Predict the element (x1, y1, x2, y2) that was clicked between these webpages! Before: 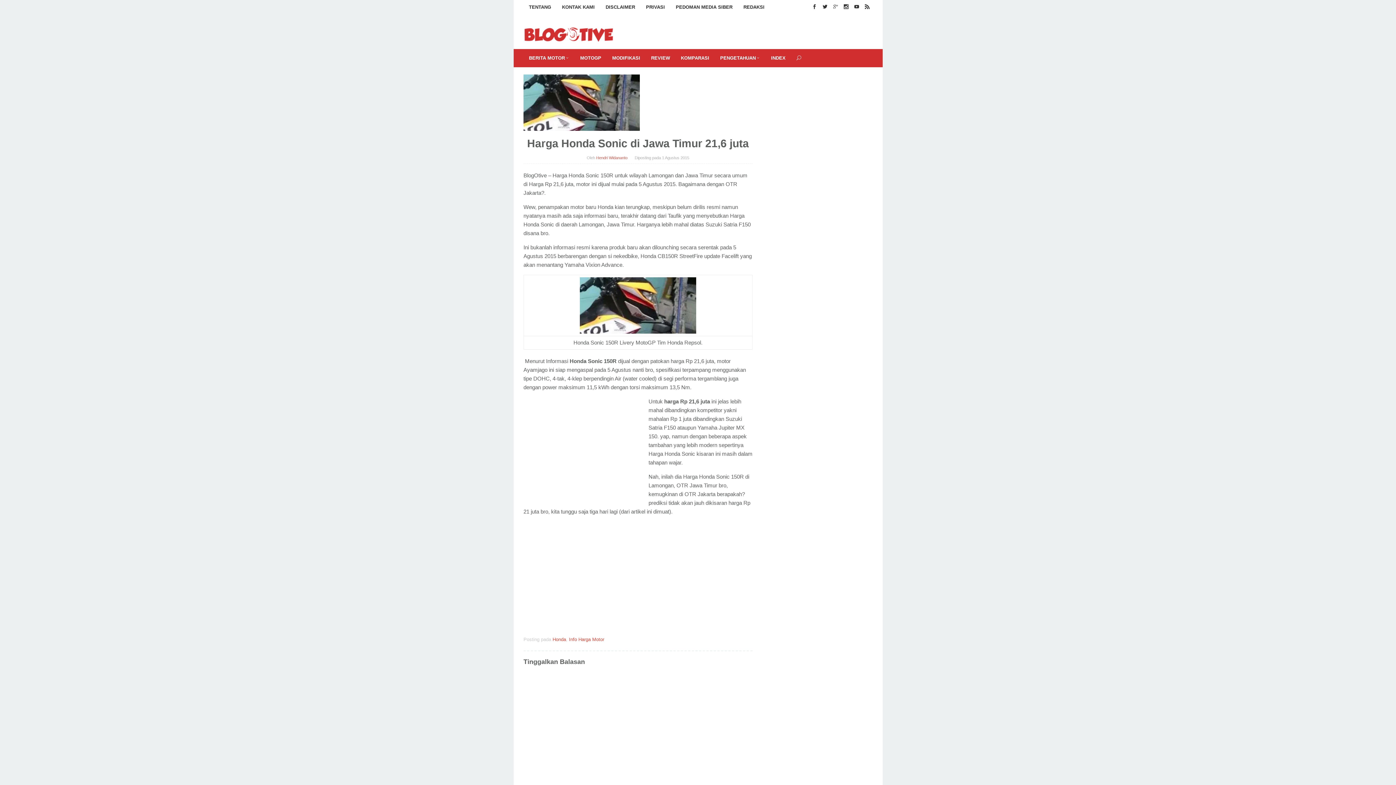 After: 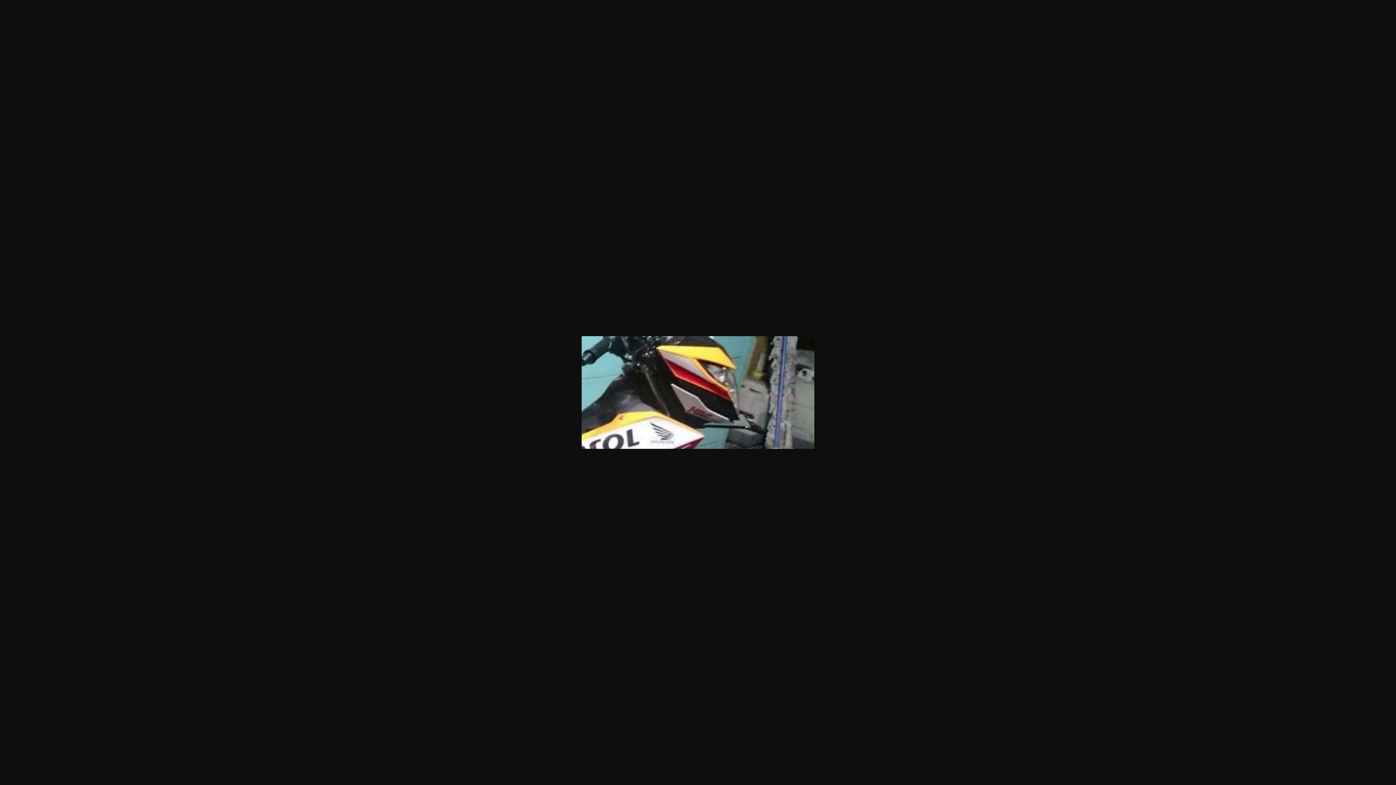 Action: bbox: (580, 301, 696, 308)